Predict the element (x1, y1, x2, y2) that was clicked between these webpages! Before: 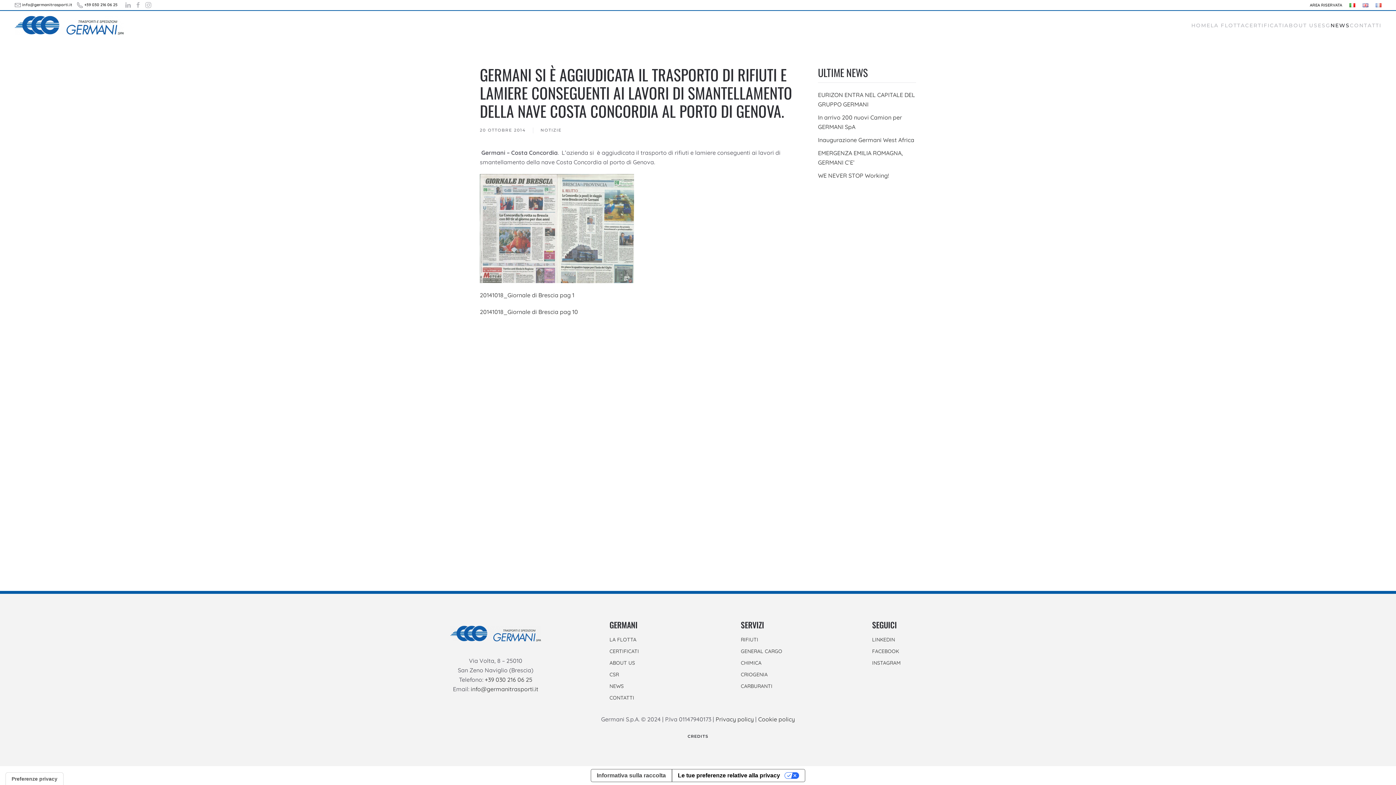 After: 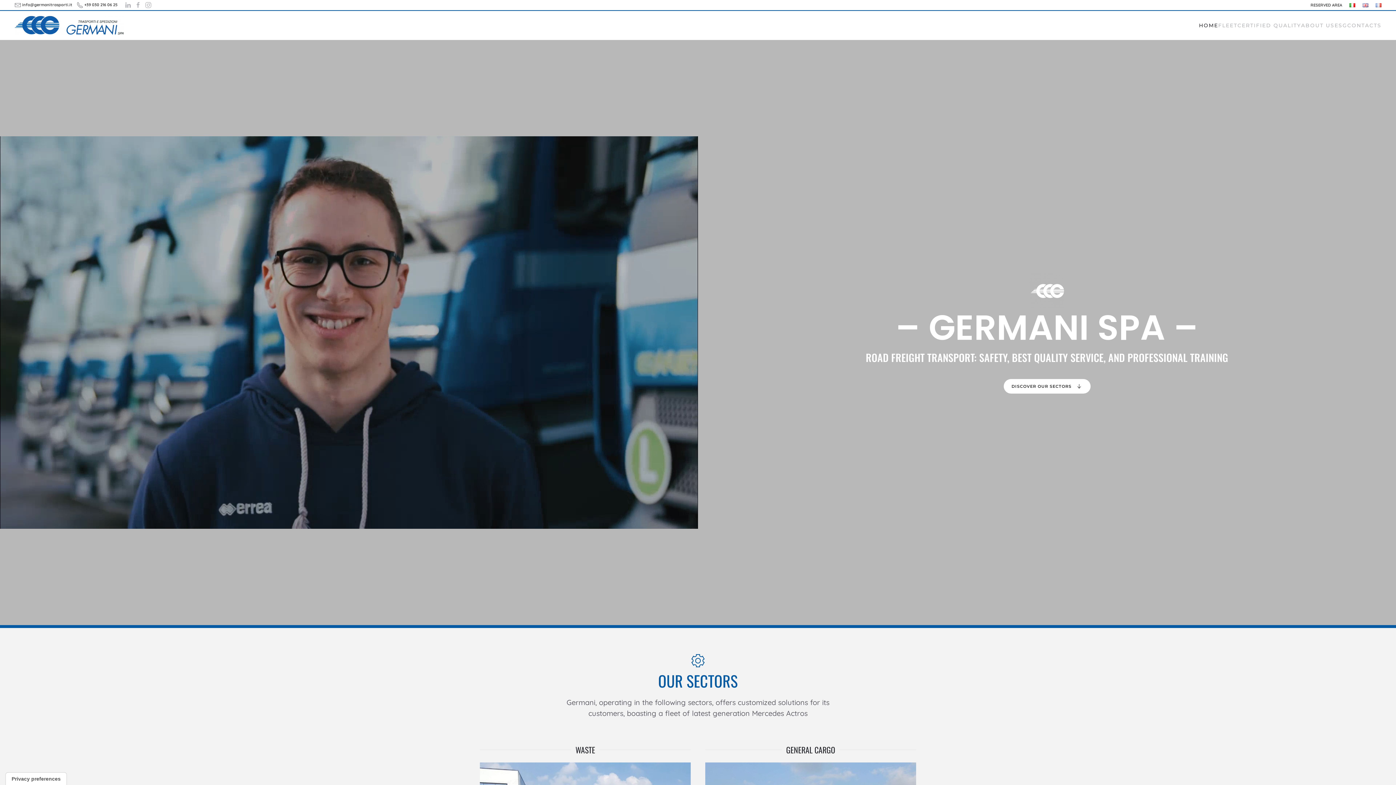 Action: bbox: (1362, 3, 1368, 7)